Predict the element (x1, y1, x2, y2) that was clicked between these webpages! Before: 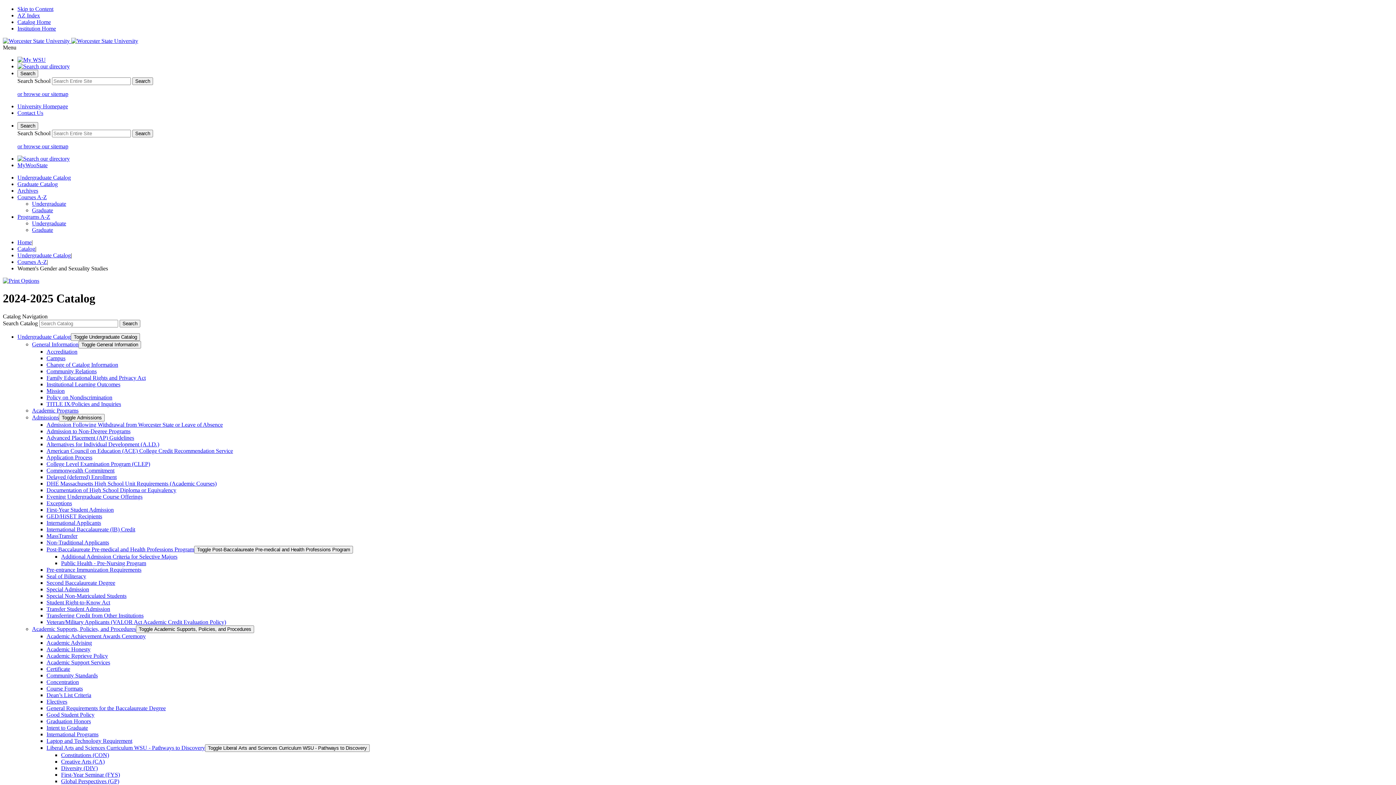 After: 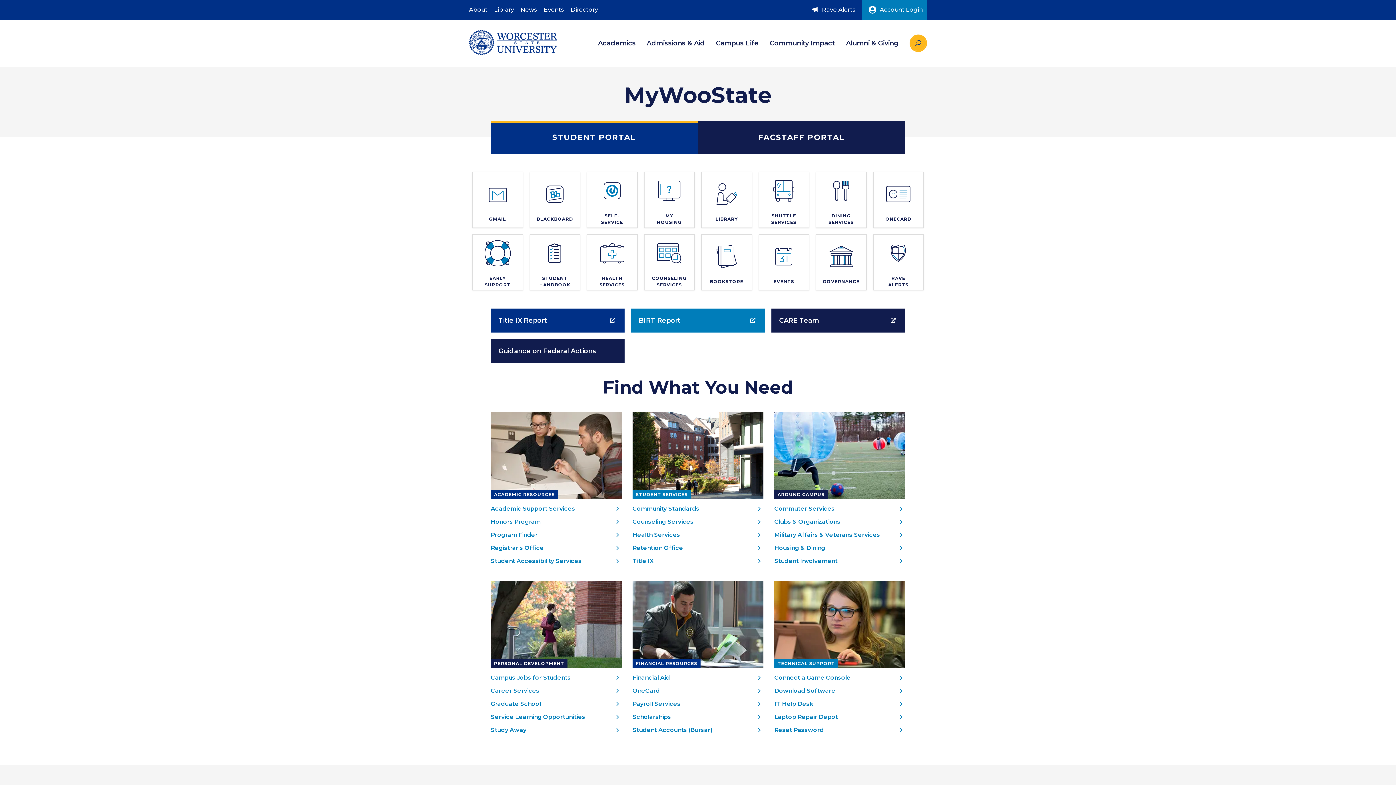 Action: bbox: (17, 56, 45, 62)